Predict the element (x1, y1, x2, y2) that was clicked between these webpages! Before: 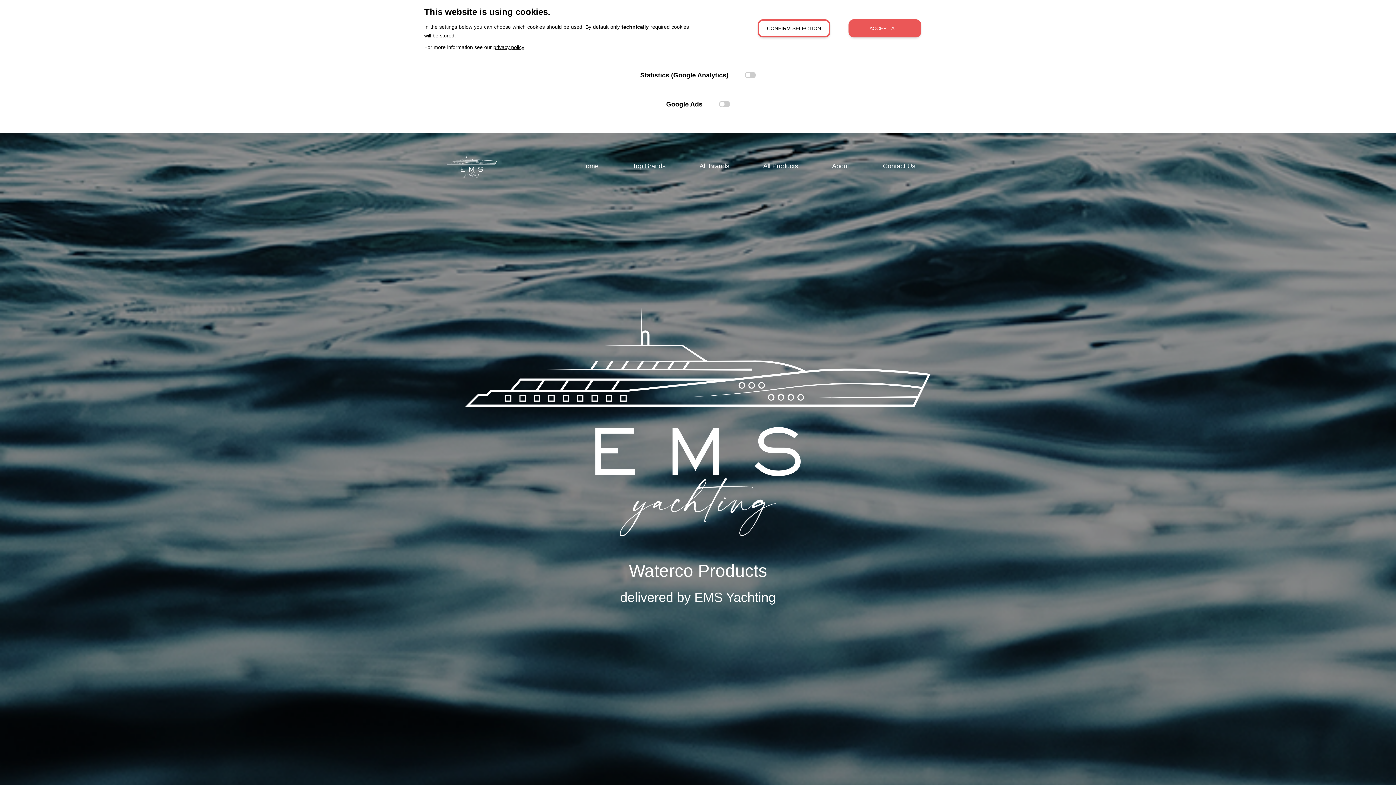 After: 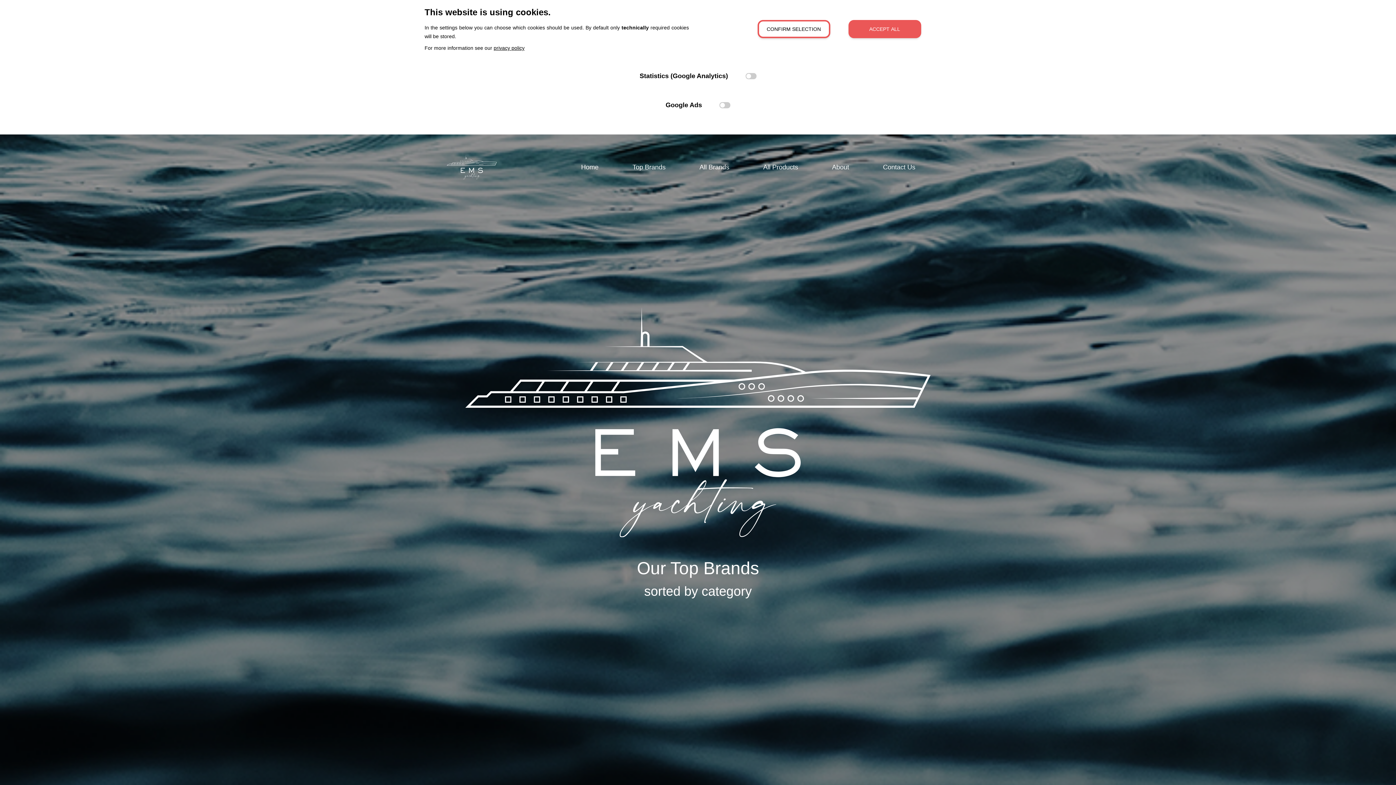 Action: label: Top Brands bbox: (632, 162, 665, 169)